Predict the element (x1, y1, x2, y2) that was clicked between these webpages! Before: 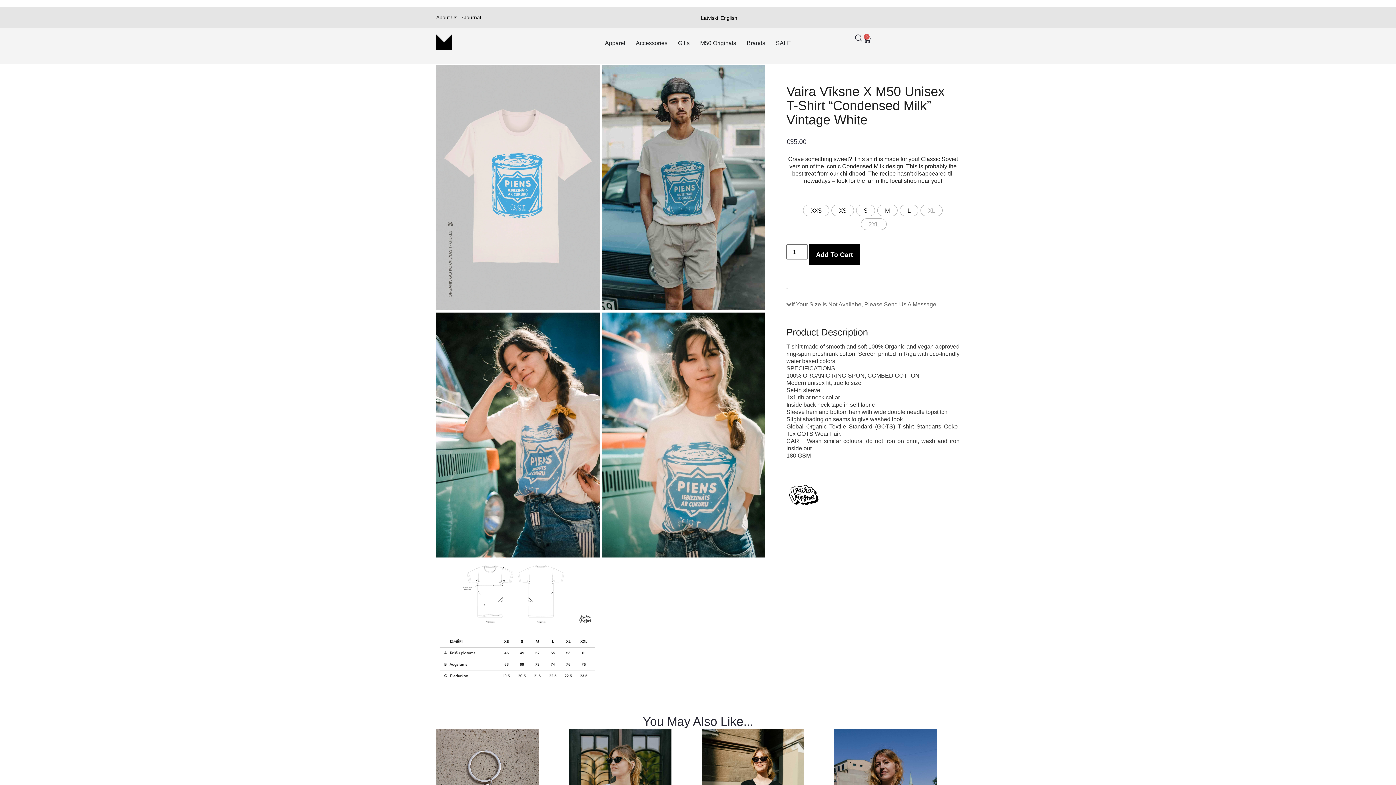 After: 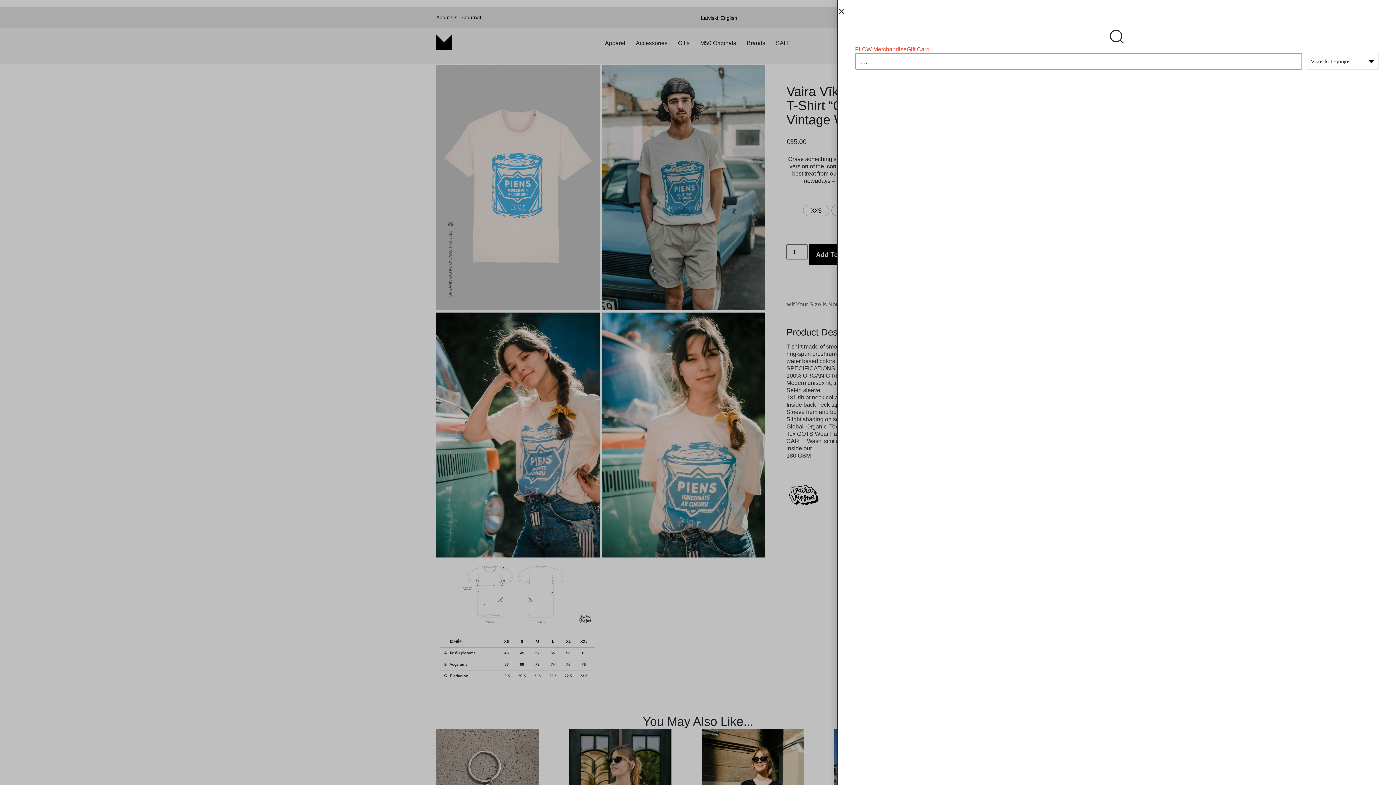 Action: bbox: (855, 34, 862, 41)